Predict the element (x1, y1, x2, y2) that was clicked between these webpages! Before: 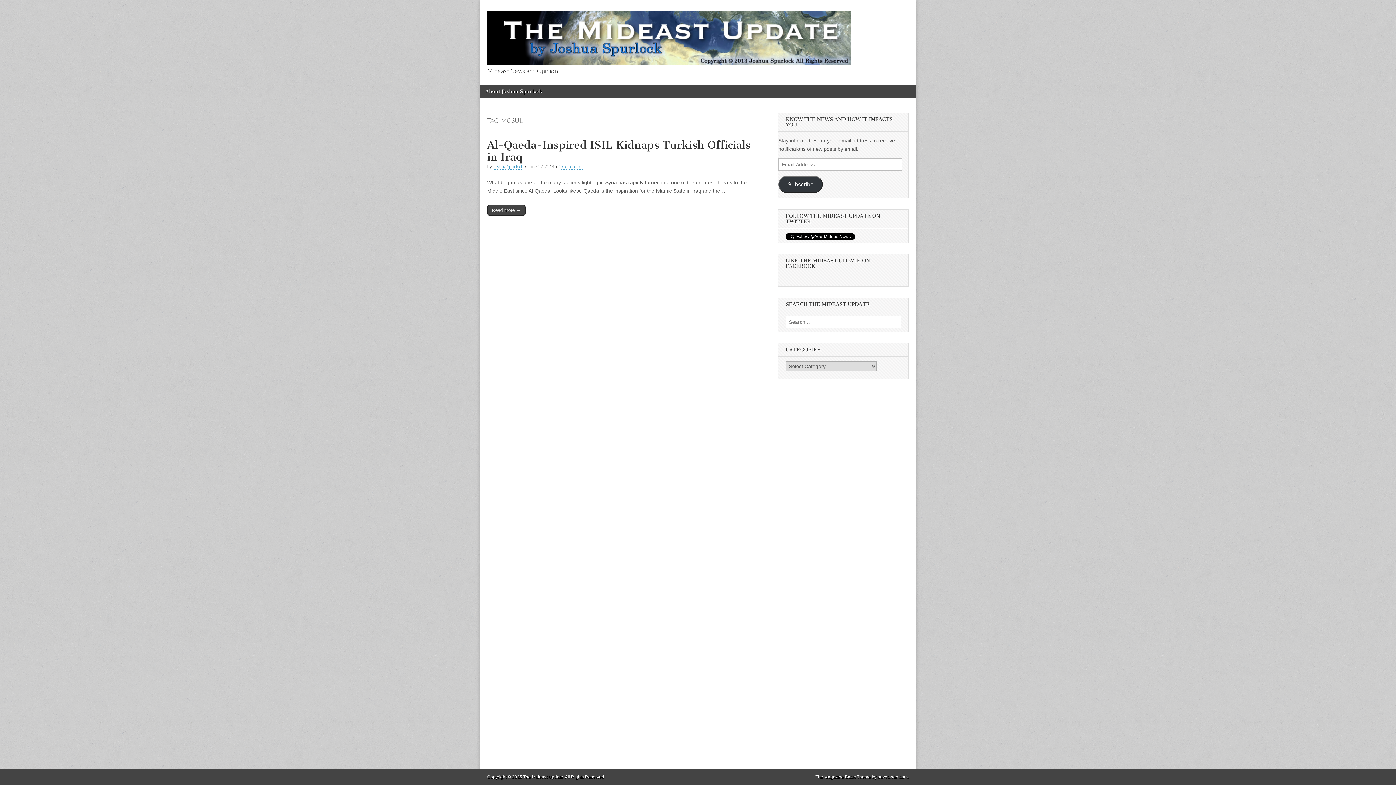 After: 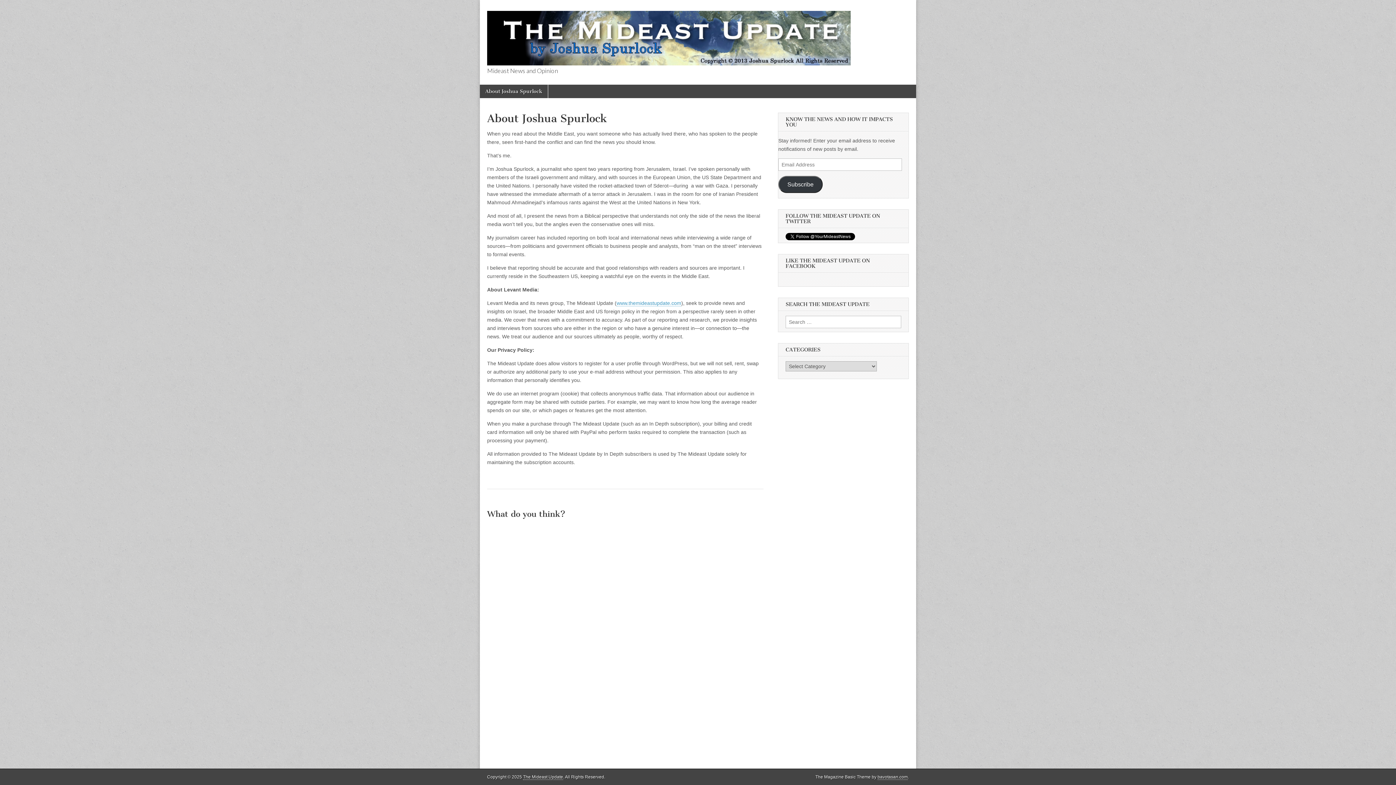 Action: label: About Joshua Spurlock bbox: (480, 84, 548, 98)